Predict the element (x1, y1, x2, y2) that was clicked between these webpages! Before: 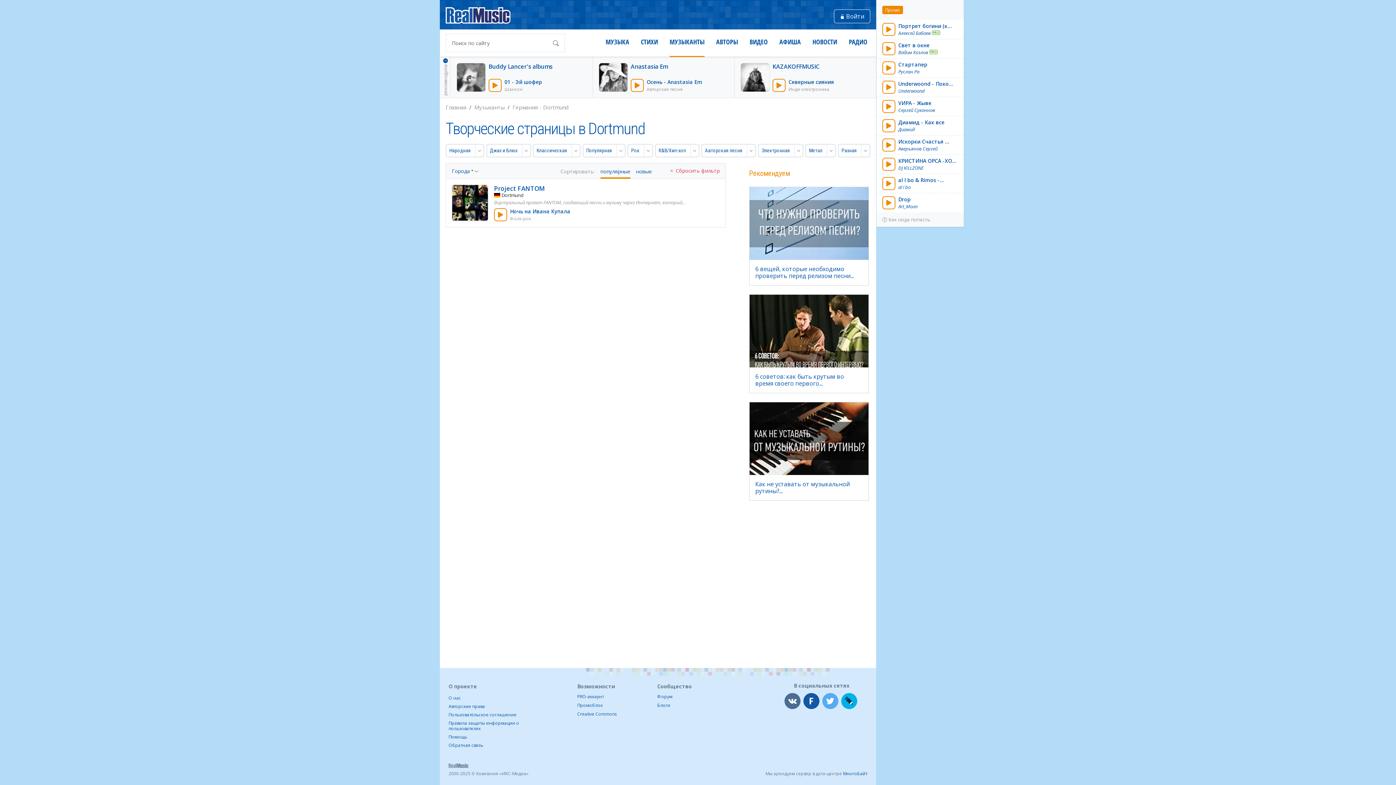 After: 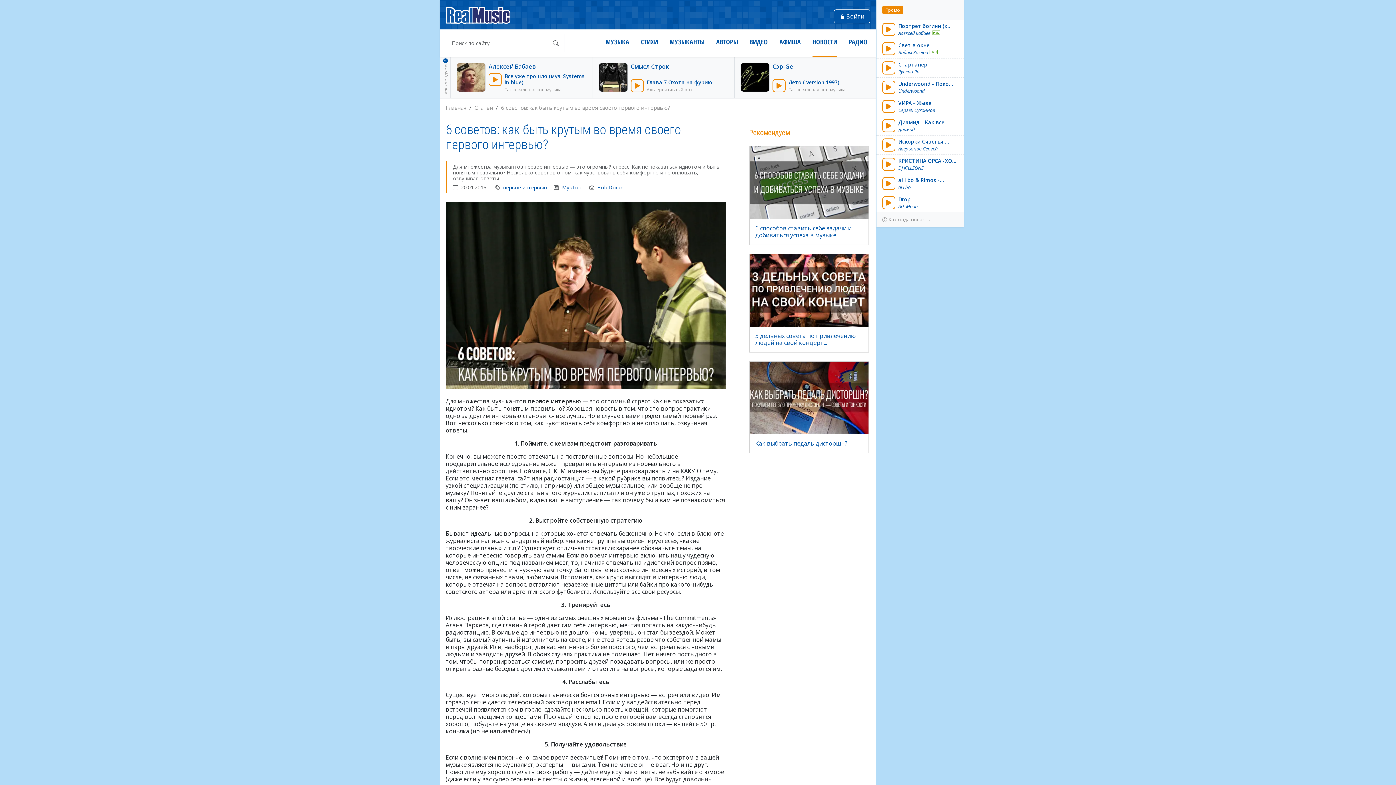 Action: bbox: (755, 372, 844, 387) label: 6 советов: как быть крутым во время своего первого...